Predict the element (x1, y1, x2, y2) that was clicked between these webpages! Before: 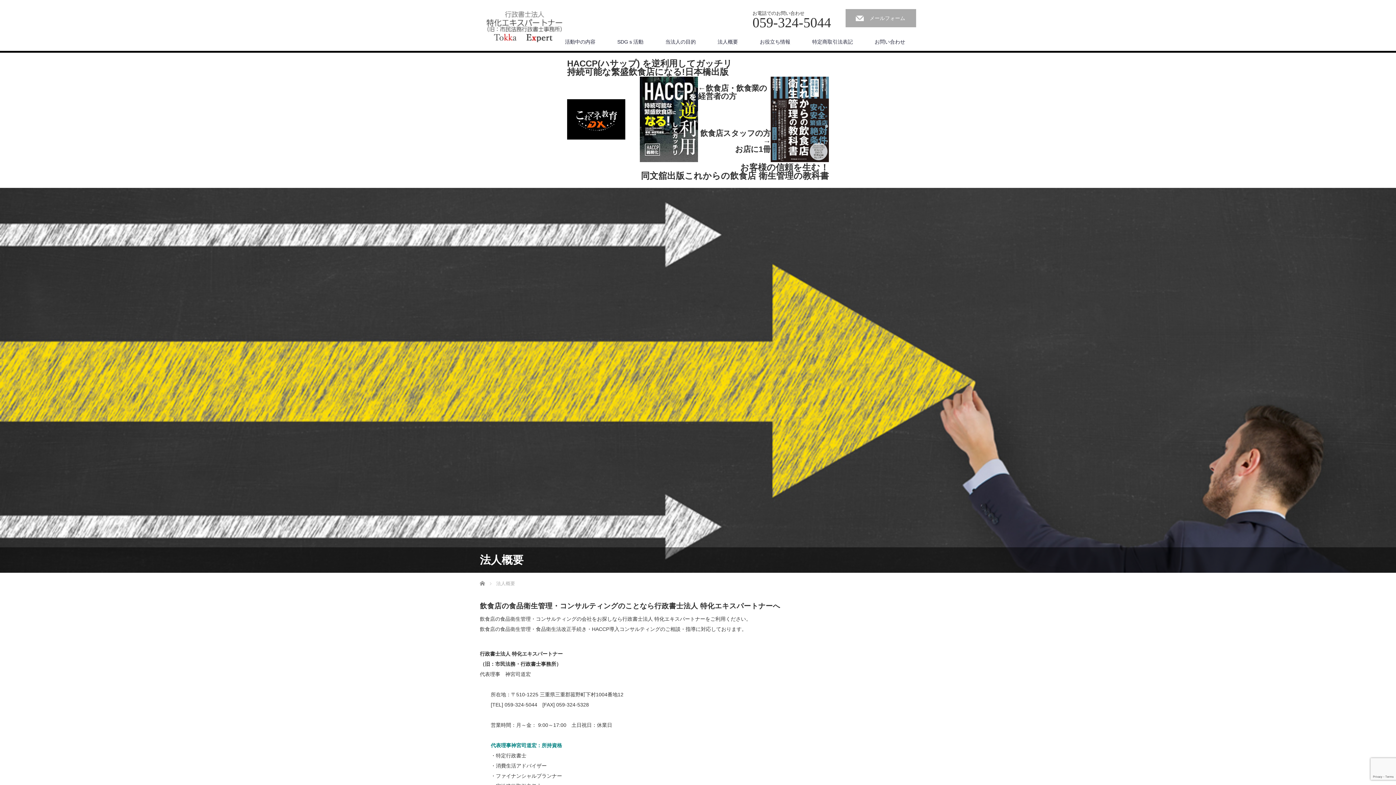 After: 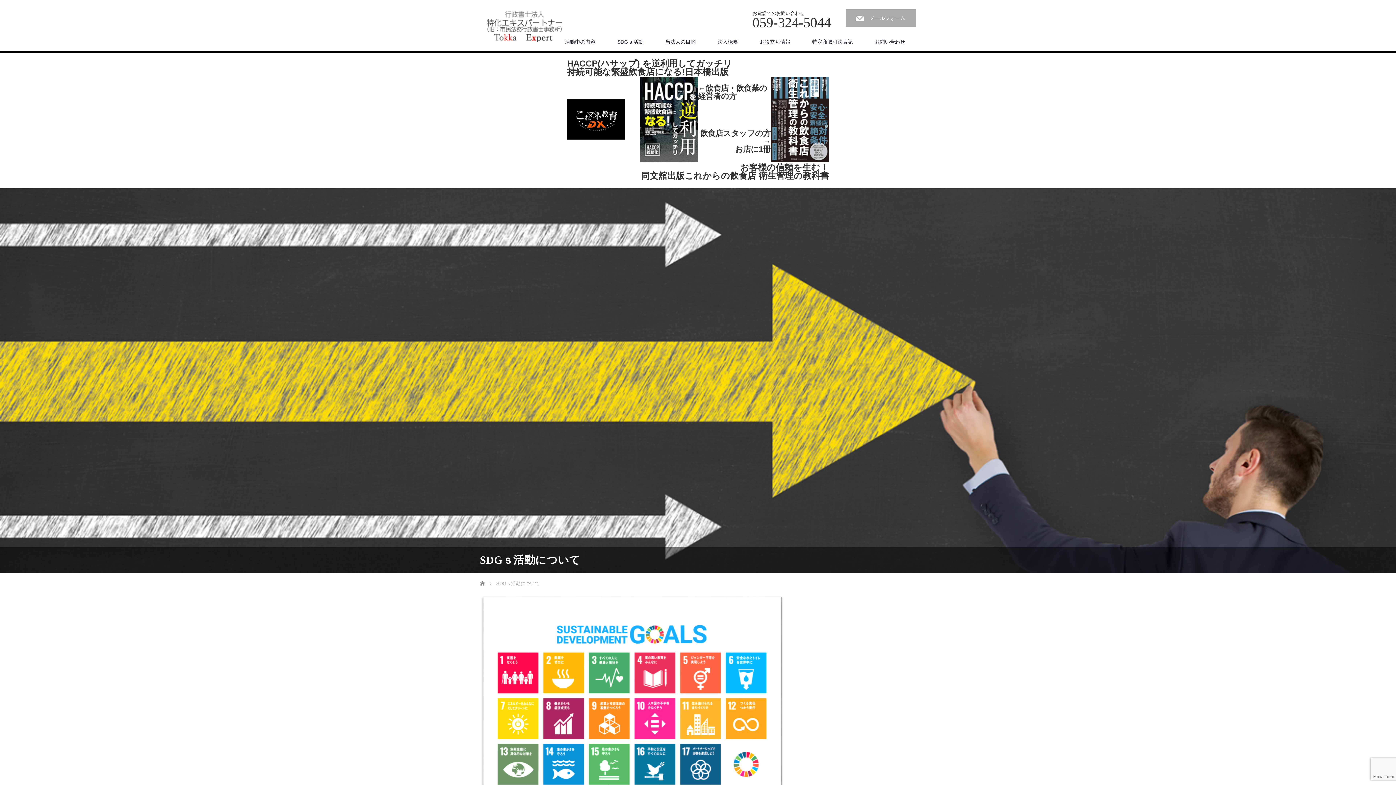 Action: label: SDGｓ活動 bbox: (606, 32, 654, 50)